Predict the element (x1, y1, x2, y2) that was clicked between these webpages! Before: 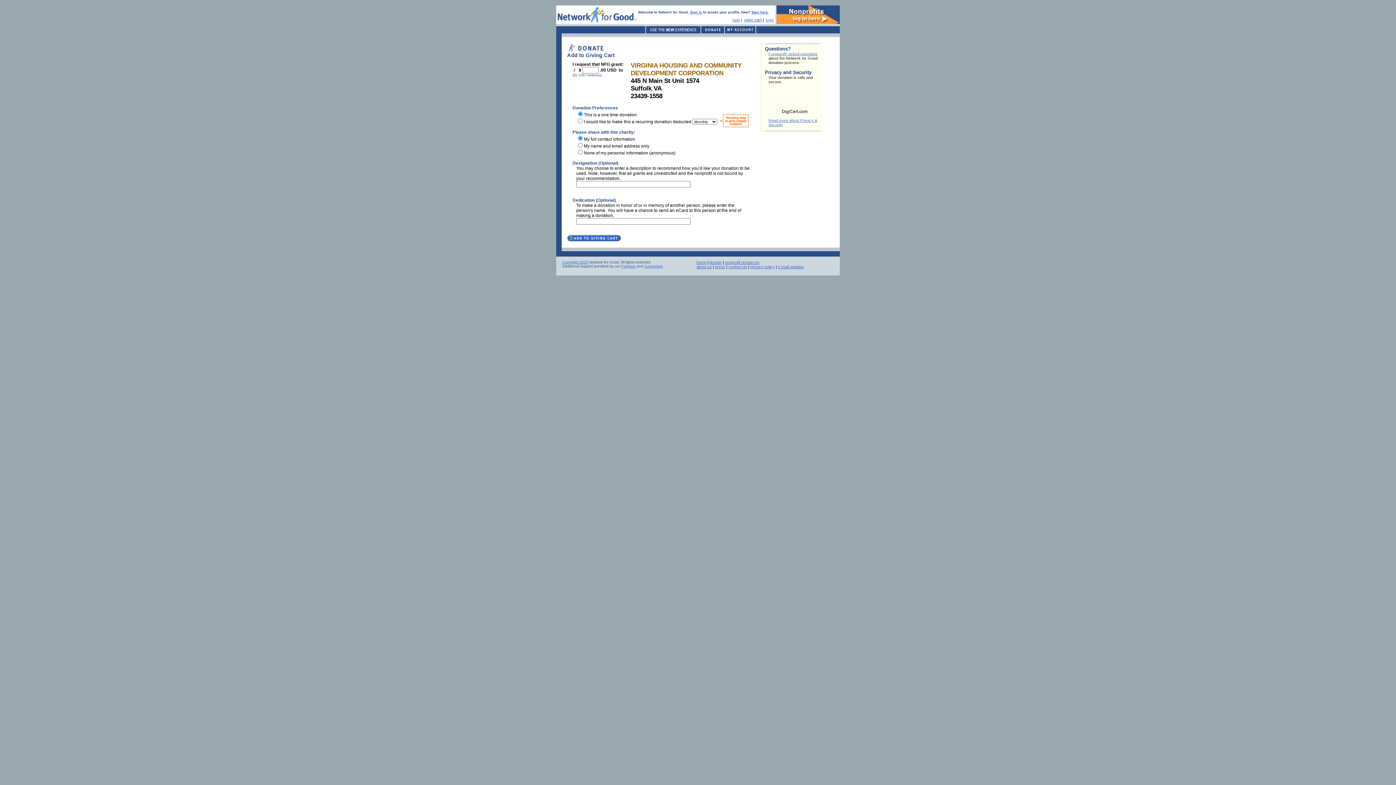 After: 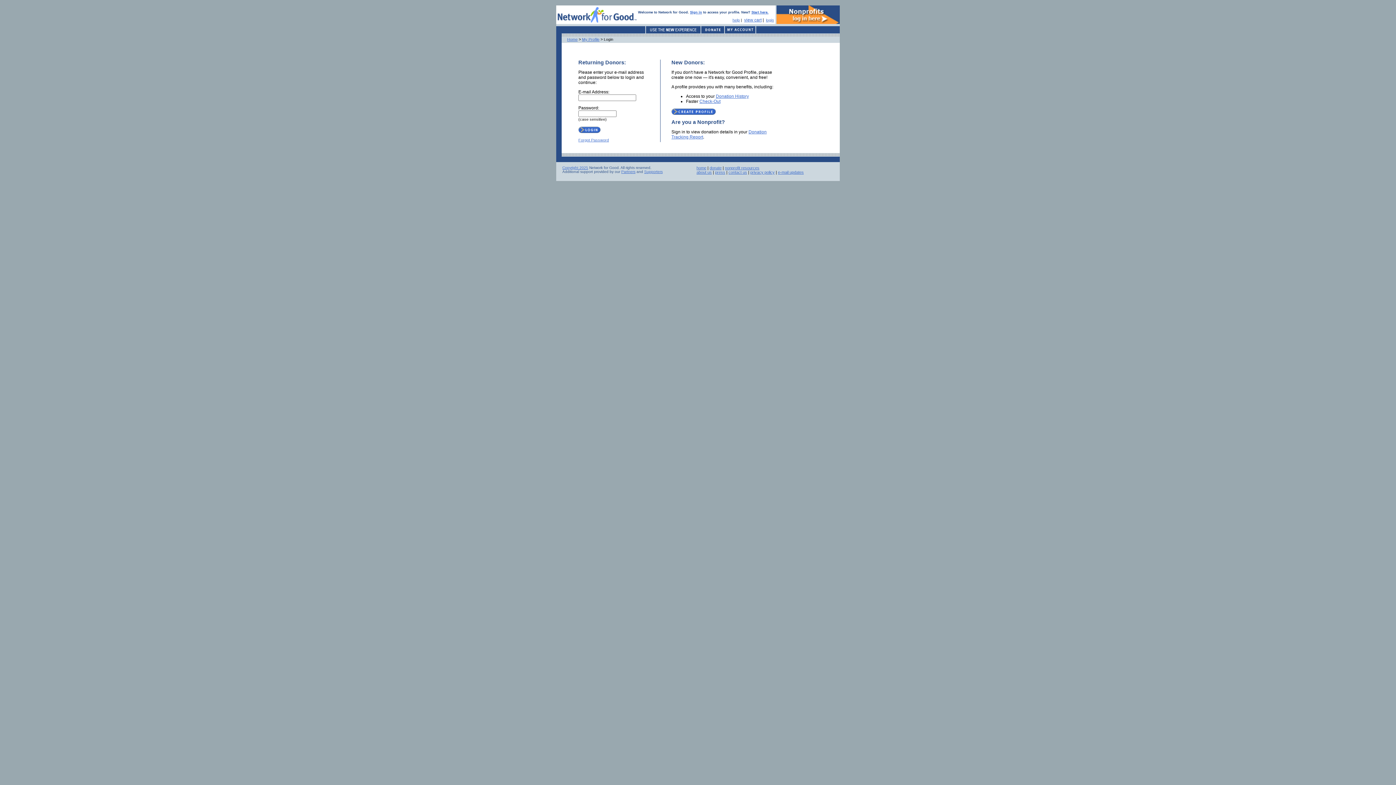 Action: bbox: (766, 17, 774, 22) label: login